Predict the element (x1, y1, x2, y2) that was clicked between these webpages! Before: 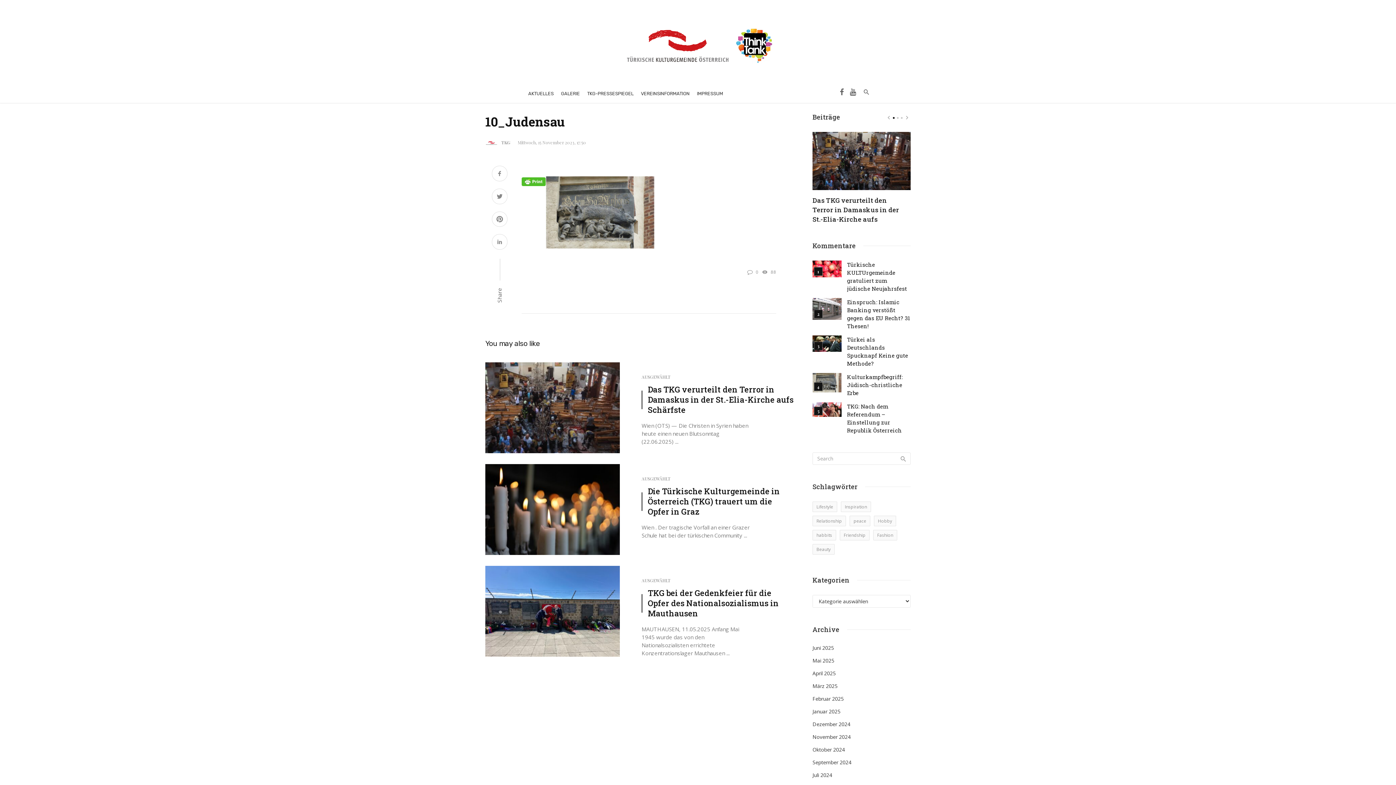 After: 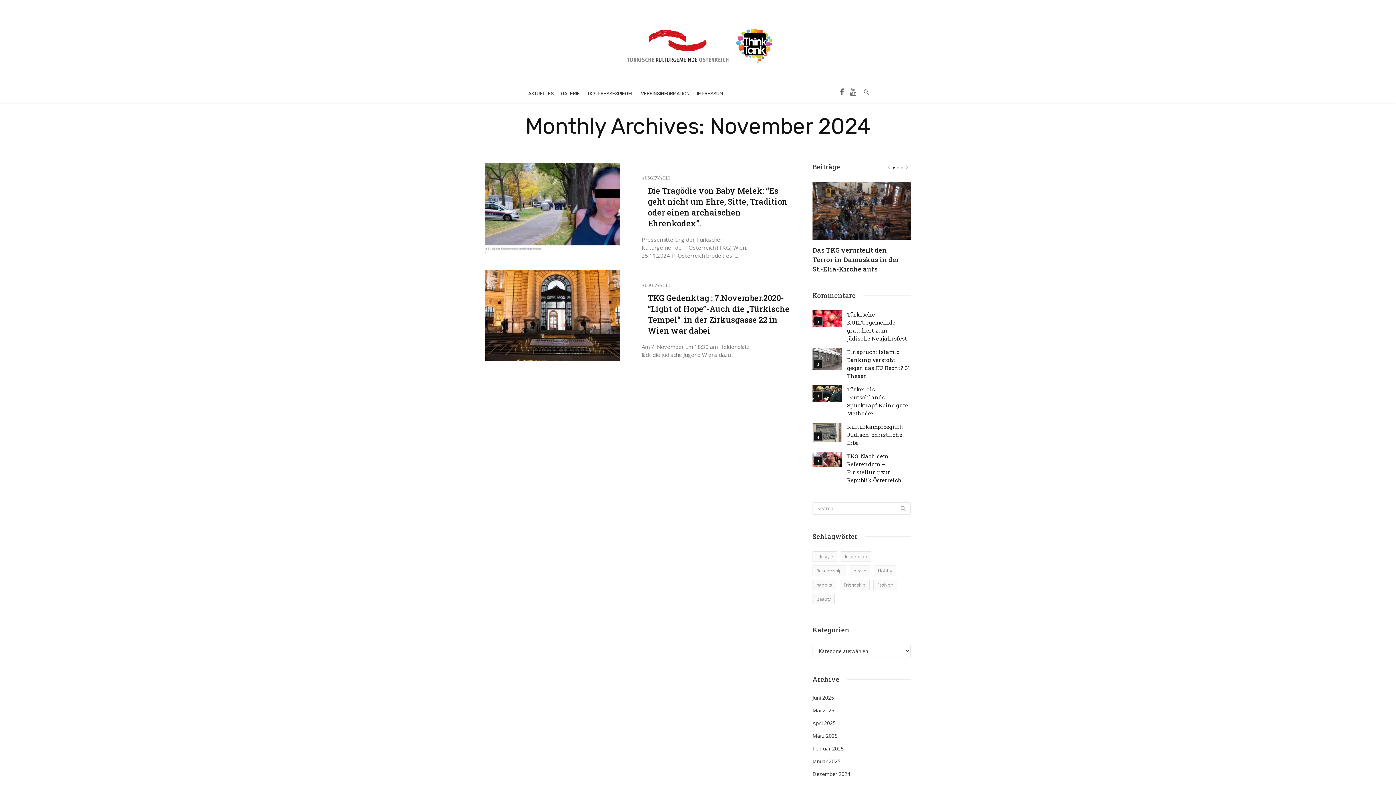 Action: bbox: (812, 733, 850, 741) label: November 2024